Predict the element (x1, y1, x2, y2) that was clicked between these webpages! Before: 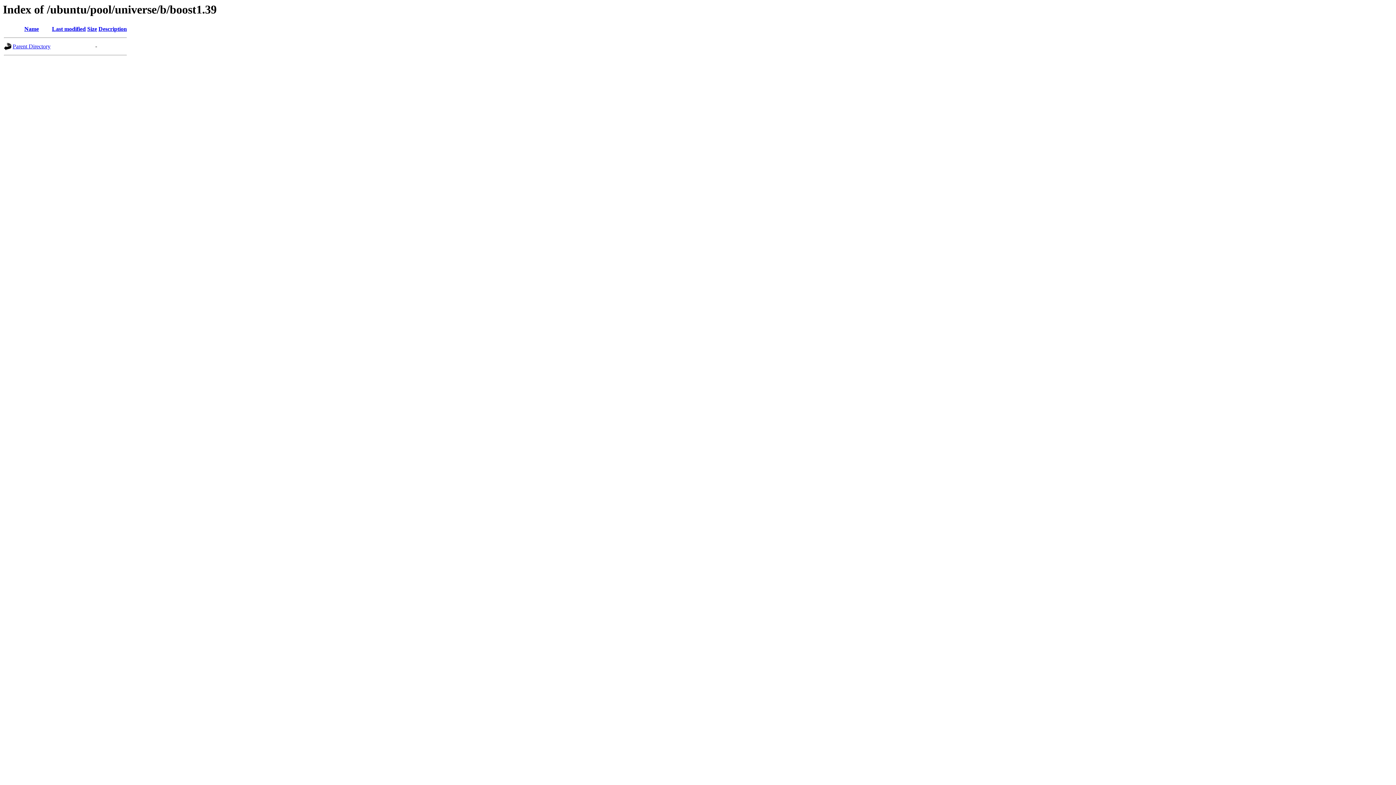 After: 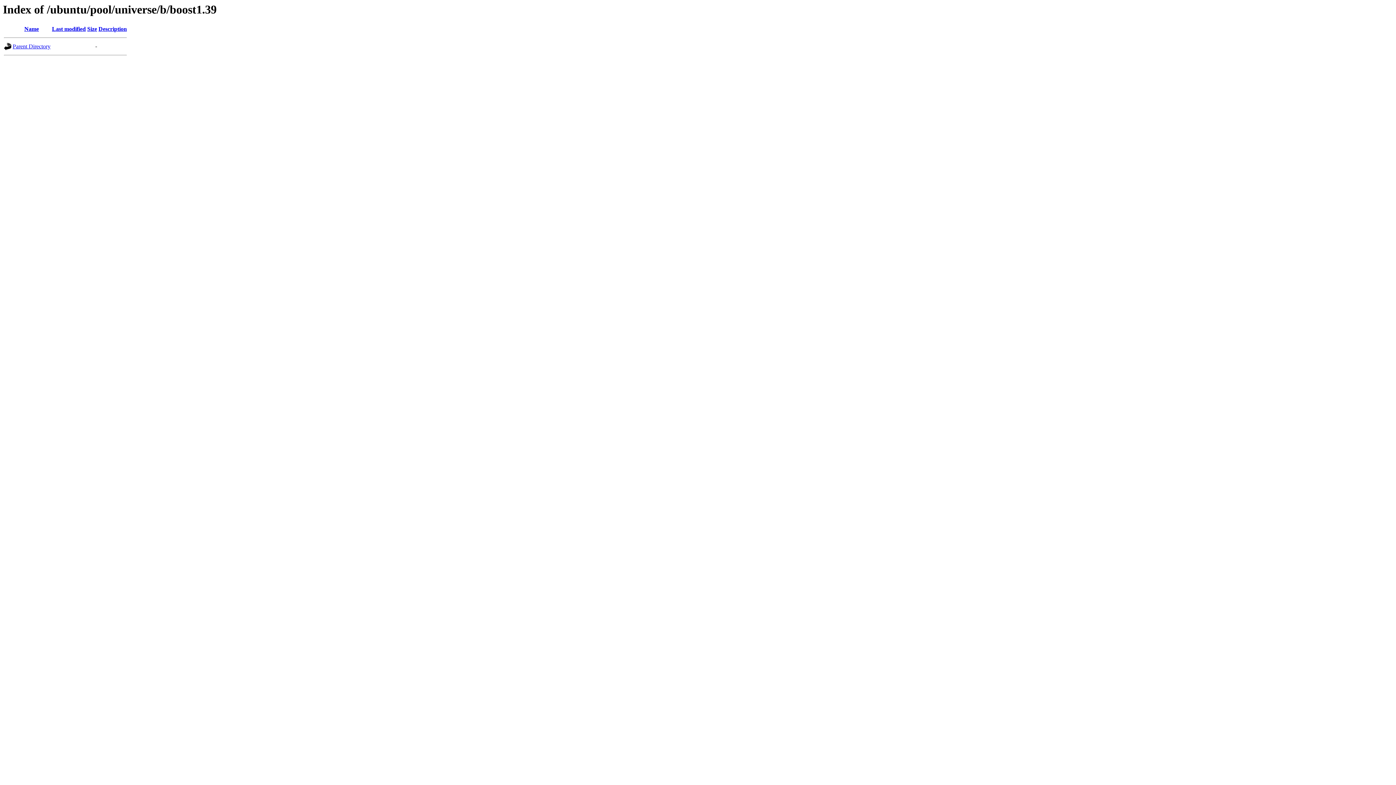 Action: bbox: (52, 25, 85, 32) label: Last modified